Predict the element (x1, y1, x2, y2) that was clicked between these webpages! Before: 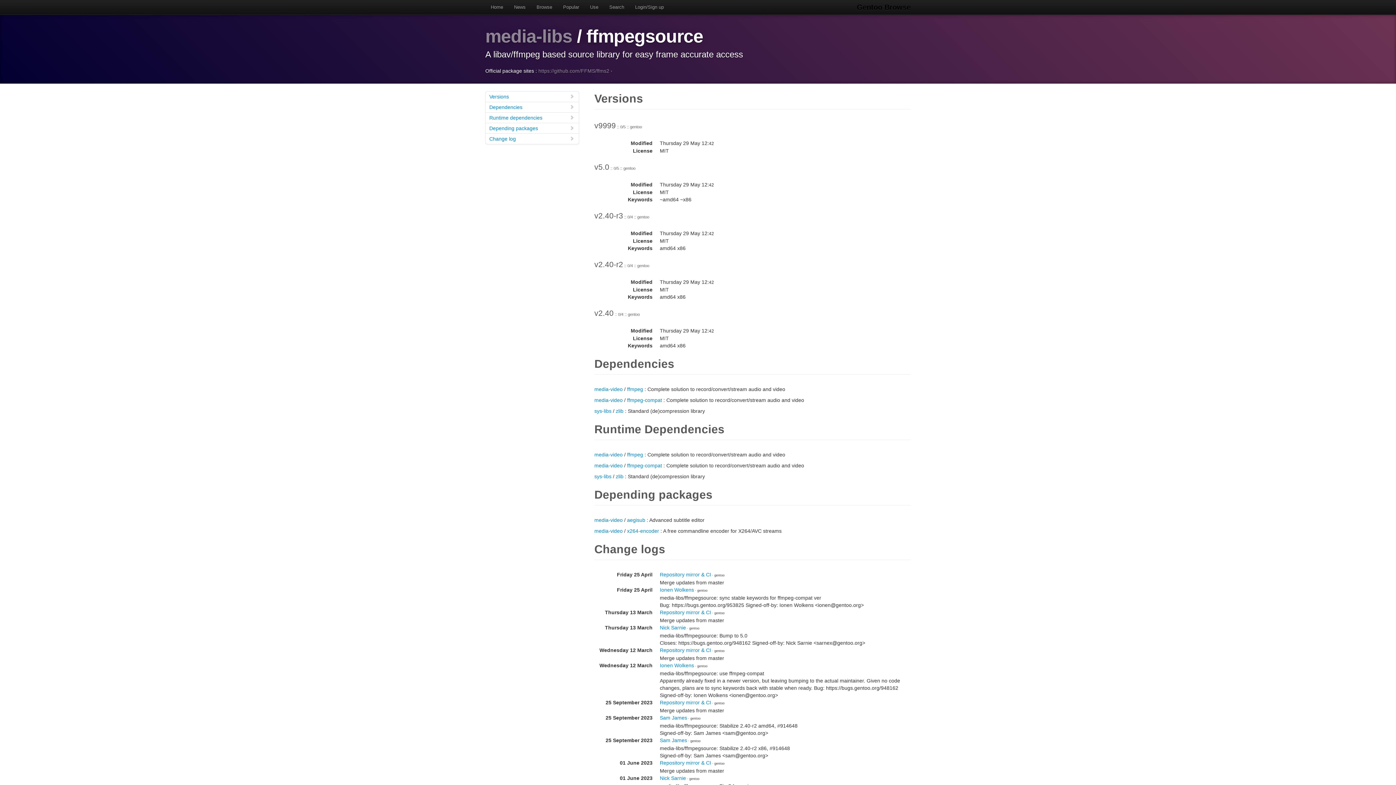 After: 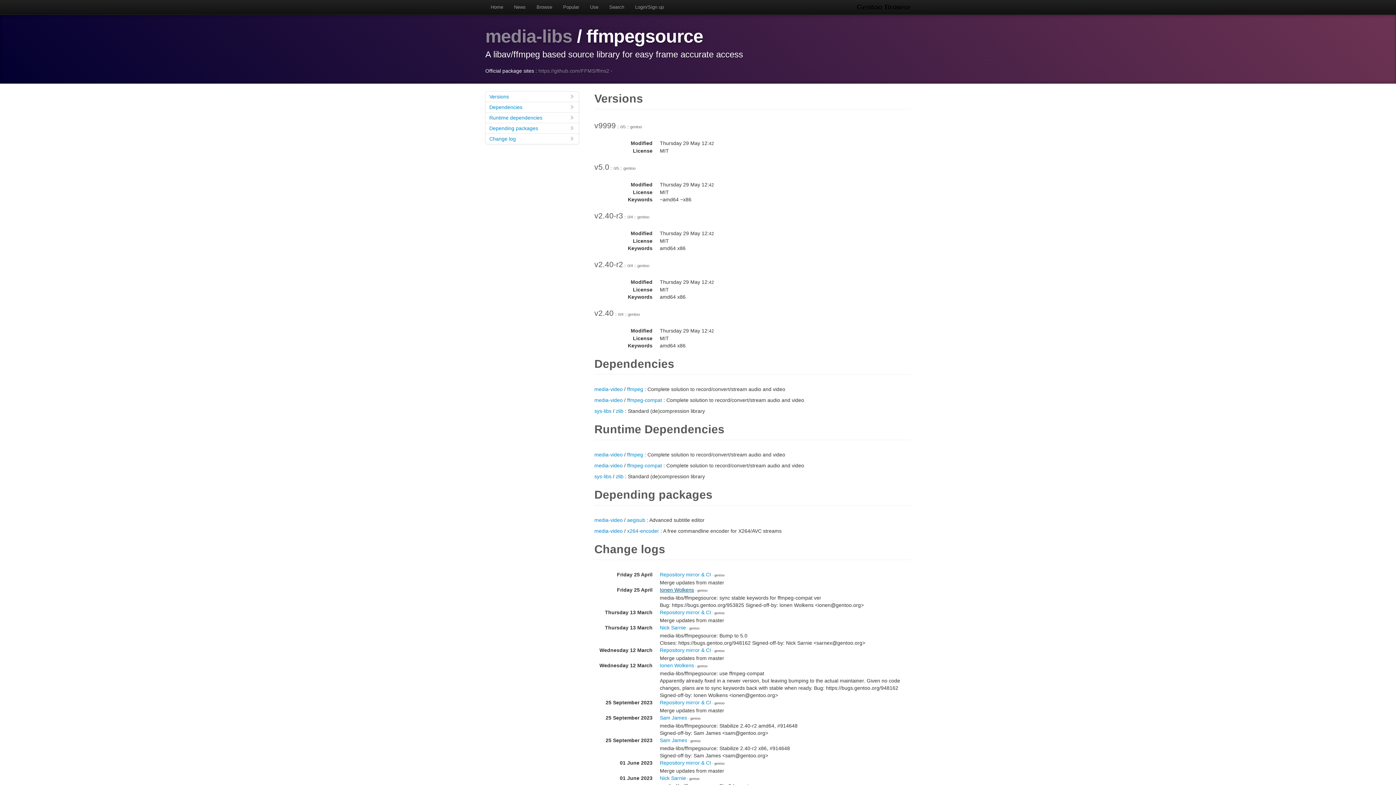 Action: label: Ionen Wolkens bbox: (660, 587, 694, 593)